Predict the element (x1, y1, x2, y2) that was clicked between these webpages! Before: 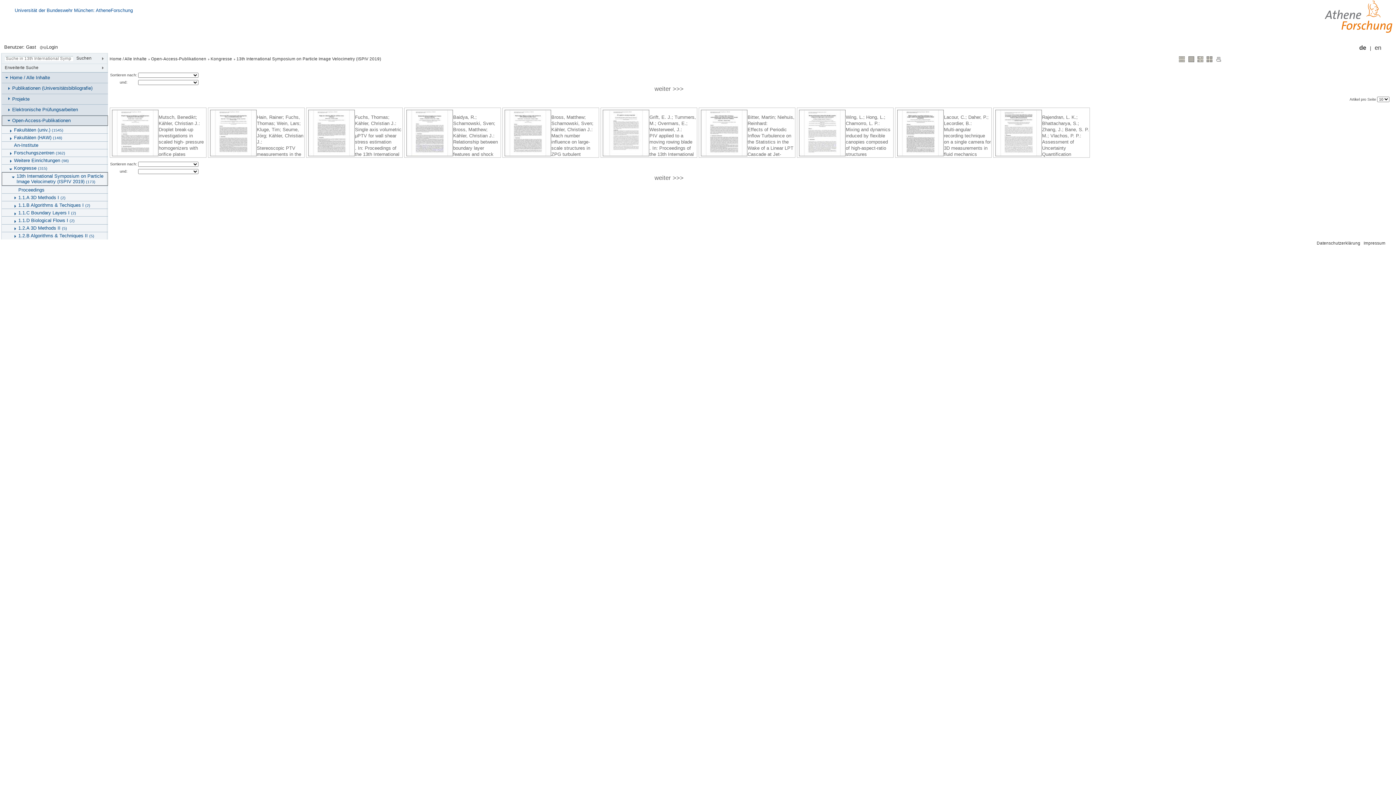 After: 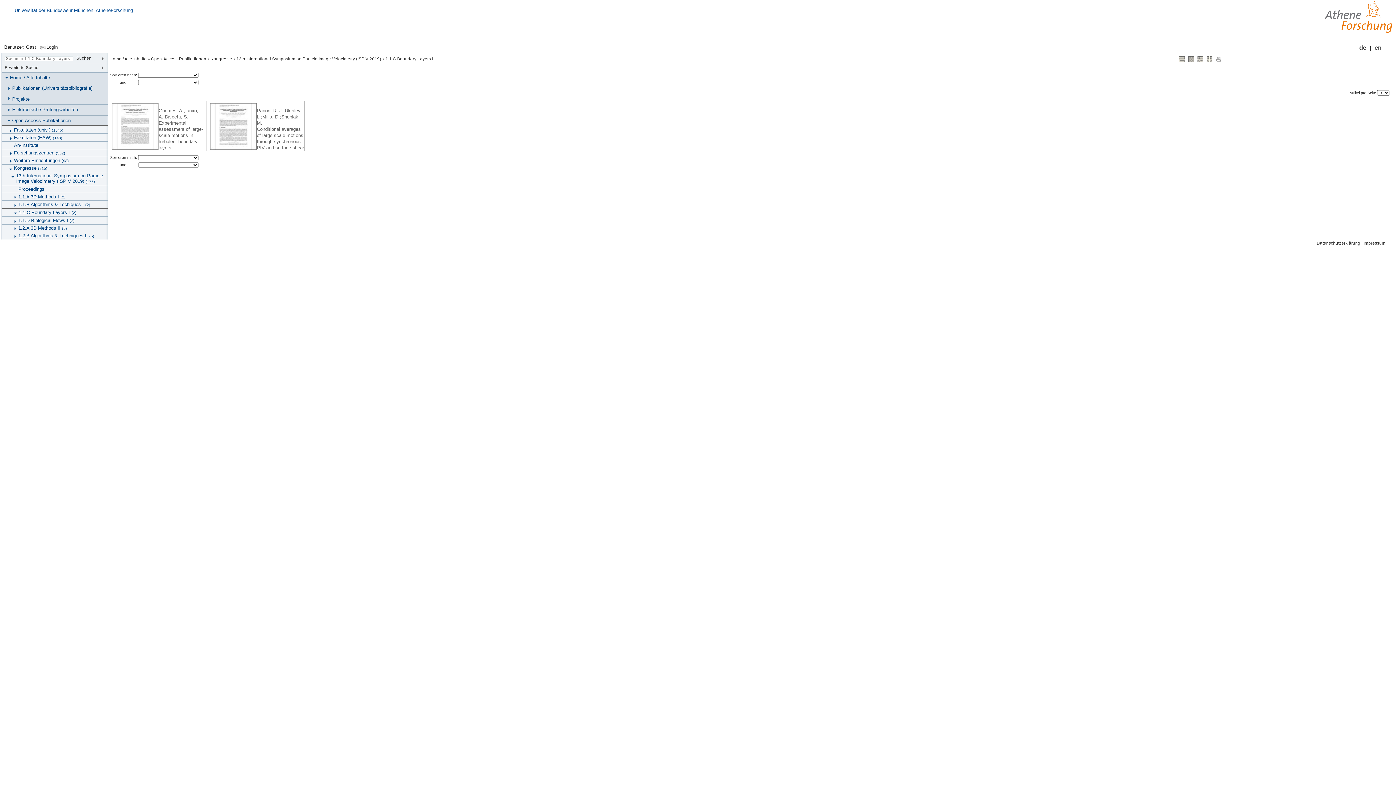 Action: bbox: (10, 209, 16, 218)